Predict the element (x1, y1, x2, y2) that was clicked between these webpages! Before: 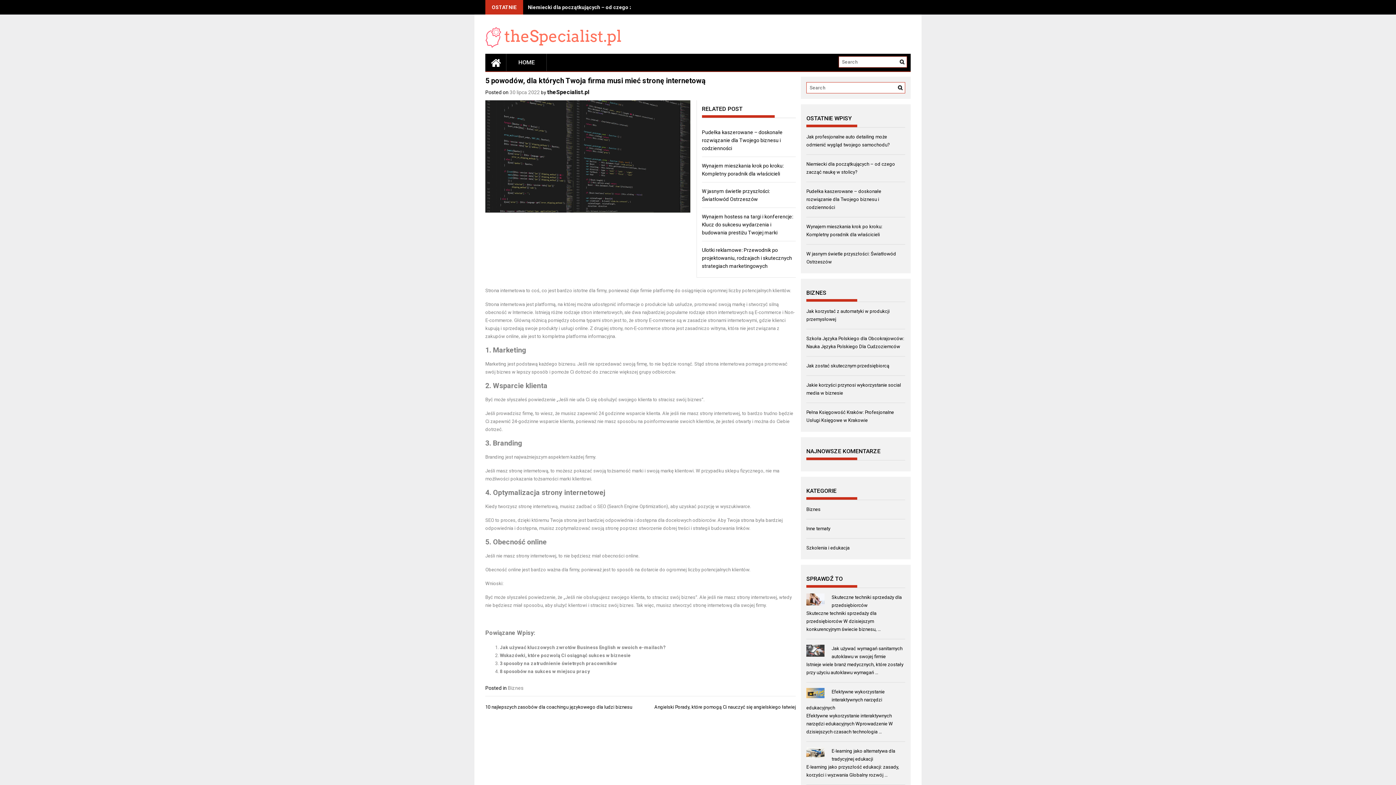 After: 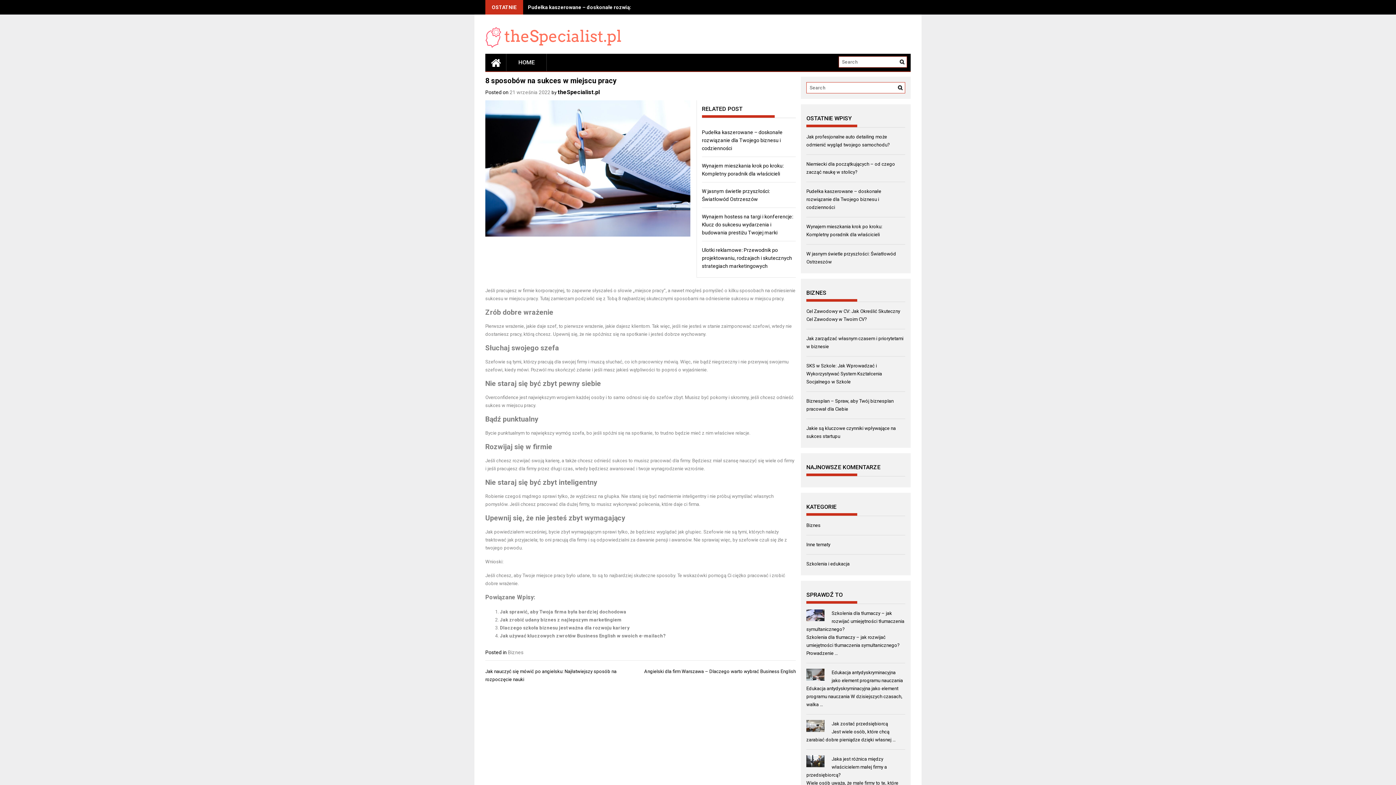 Action: label: 8 sposobów na sukces w miejscu pracy bbox: (500, 668, 590, 674)